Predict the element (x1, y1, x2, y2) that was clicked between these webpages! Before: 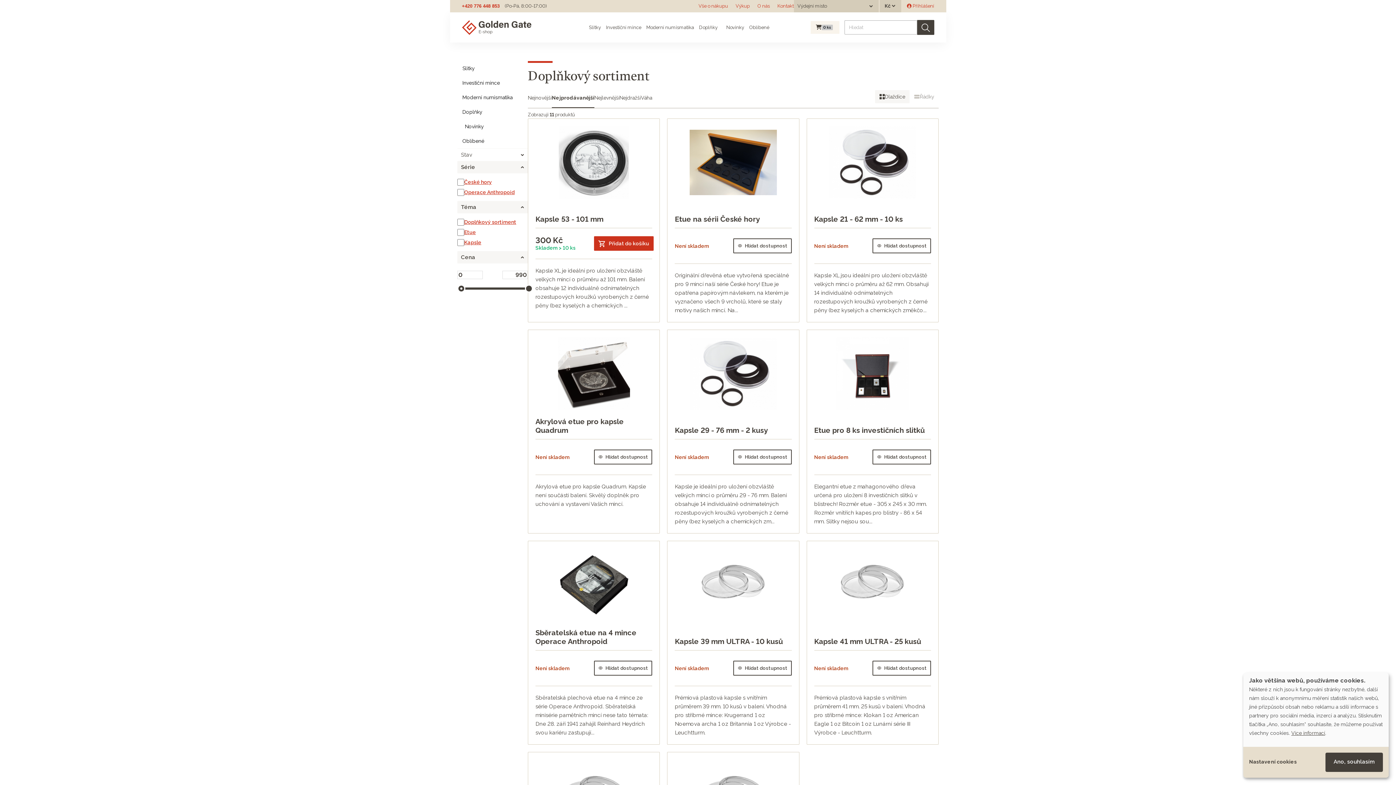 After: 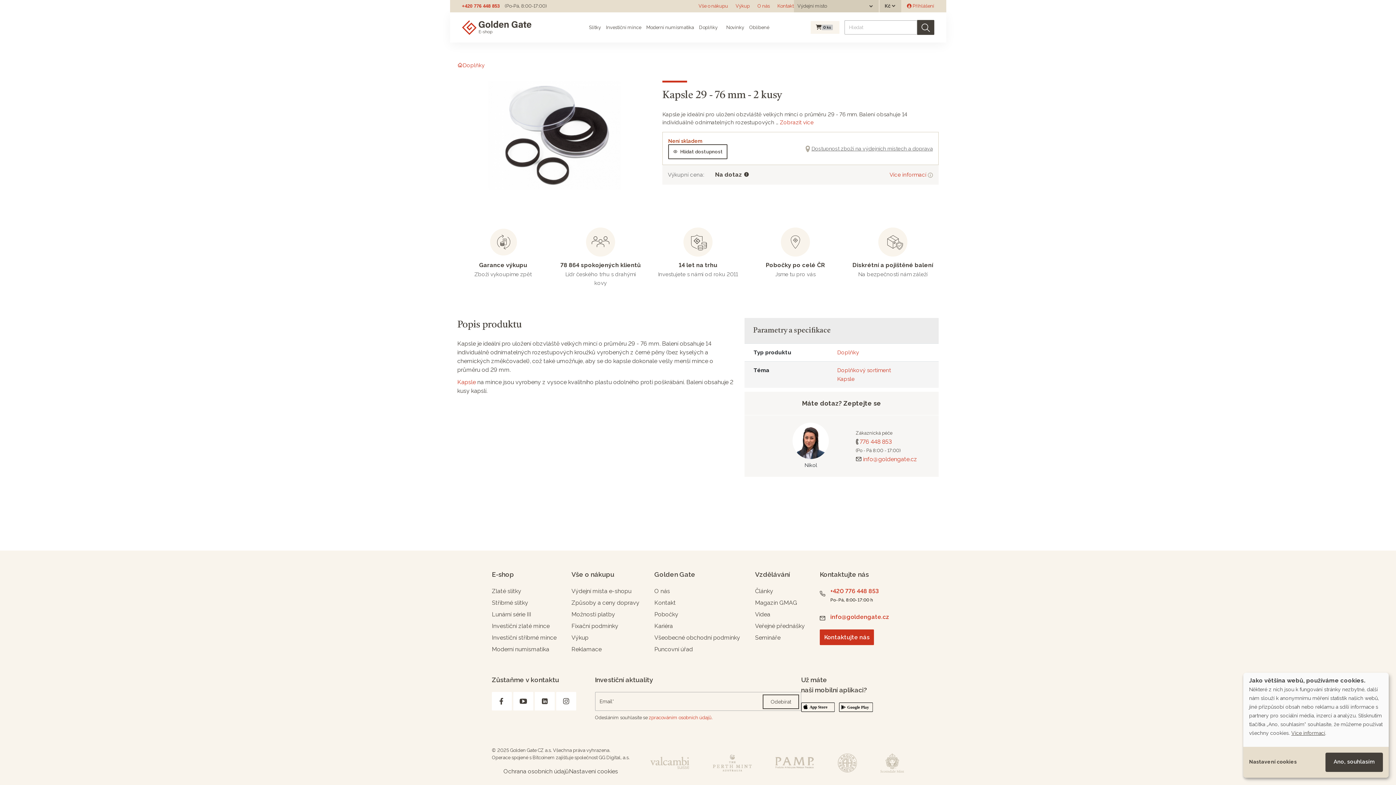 Action: bbox: (675, 337, 791, 409)